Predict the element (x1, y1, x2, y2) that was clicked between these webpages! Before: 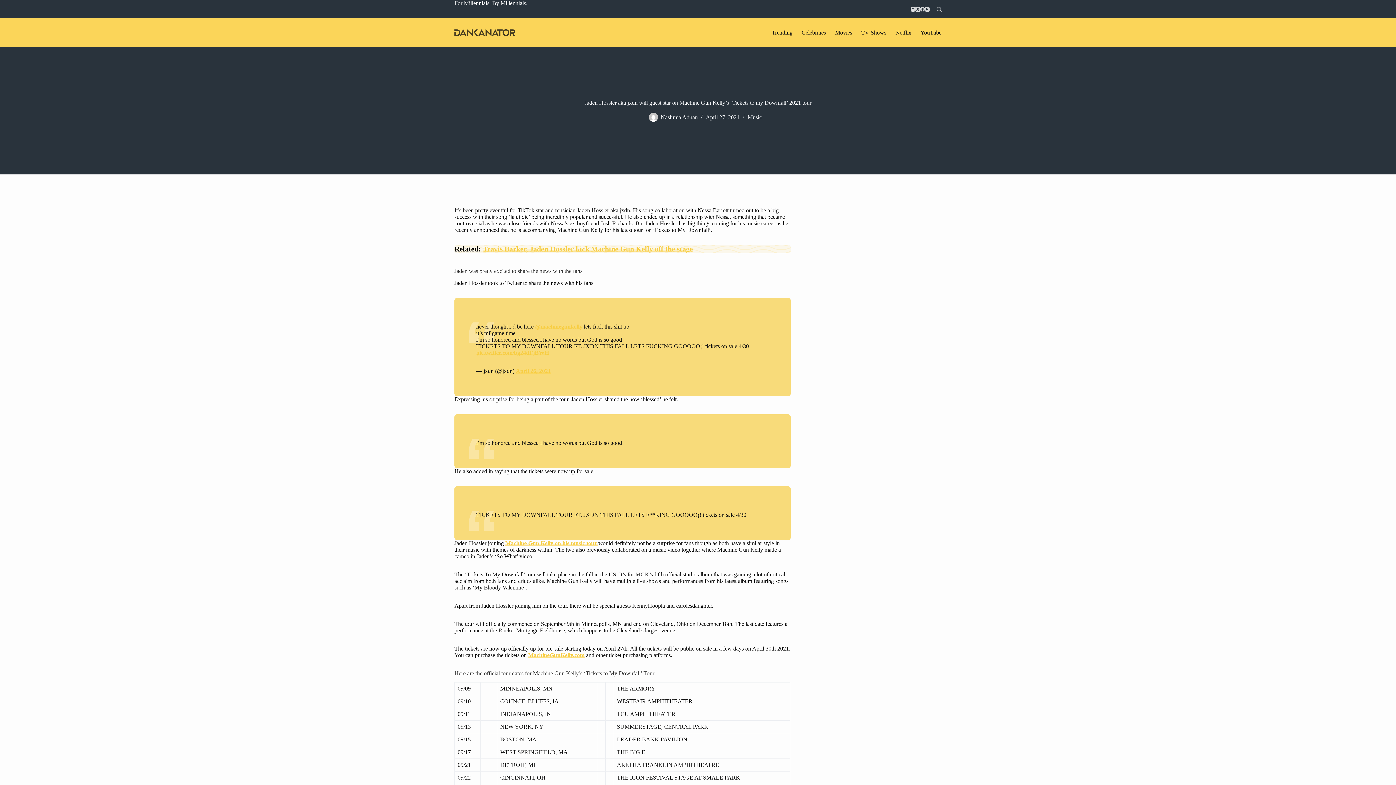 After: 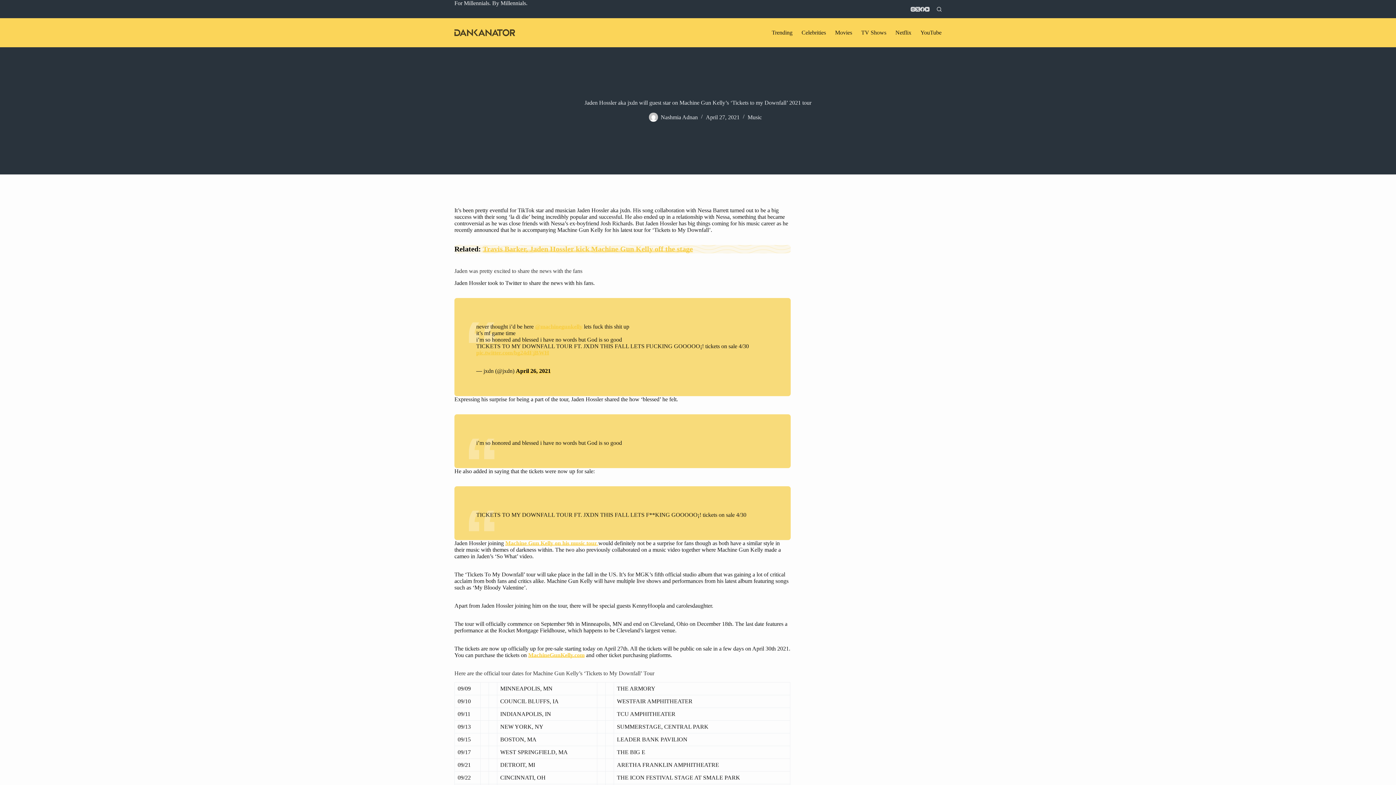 Action: bbox: (516, 367, 550, 374) label: April 26, 2021